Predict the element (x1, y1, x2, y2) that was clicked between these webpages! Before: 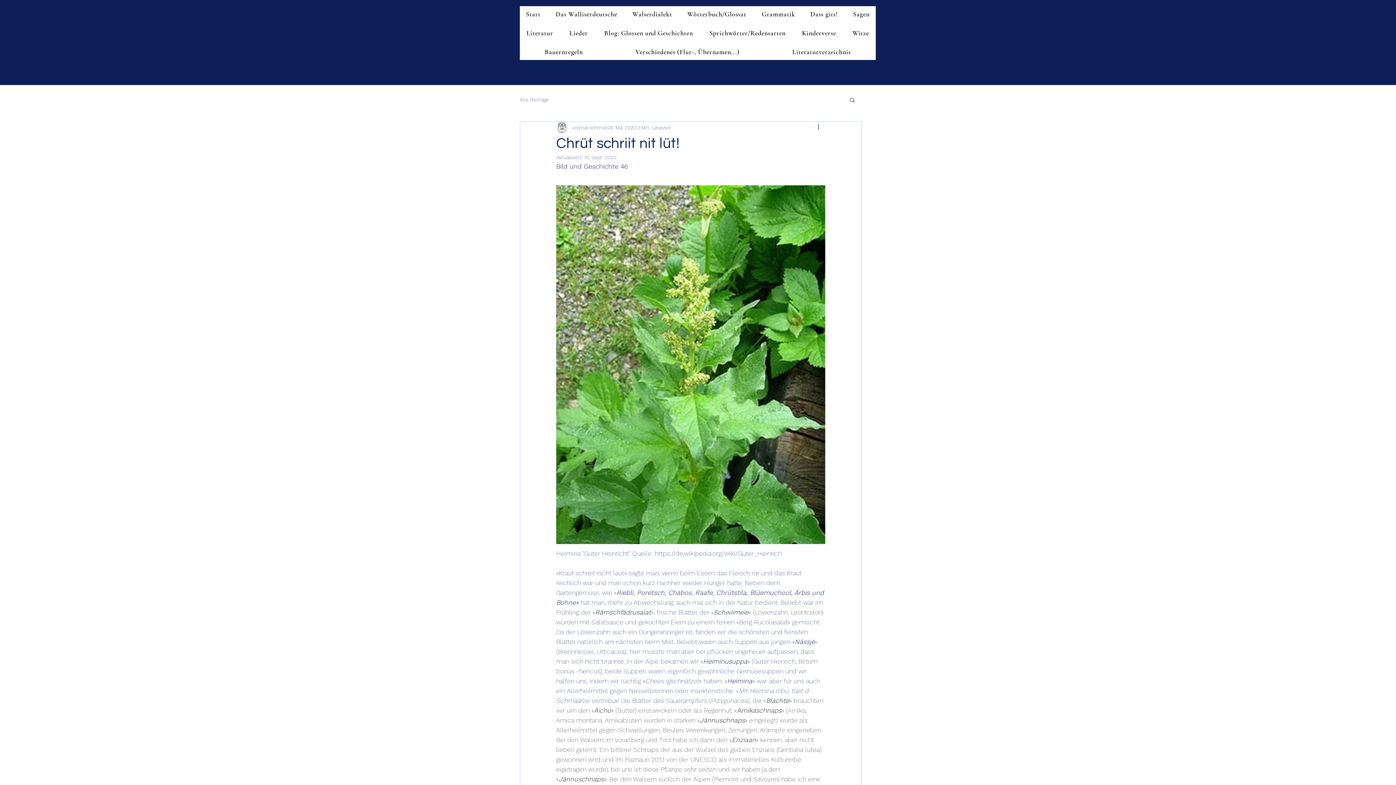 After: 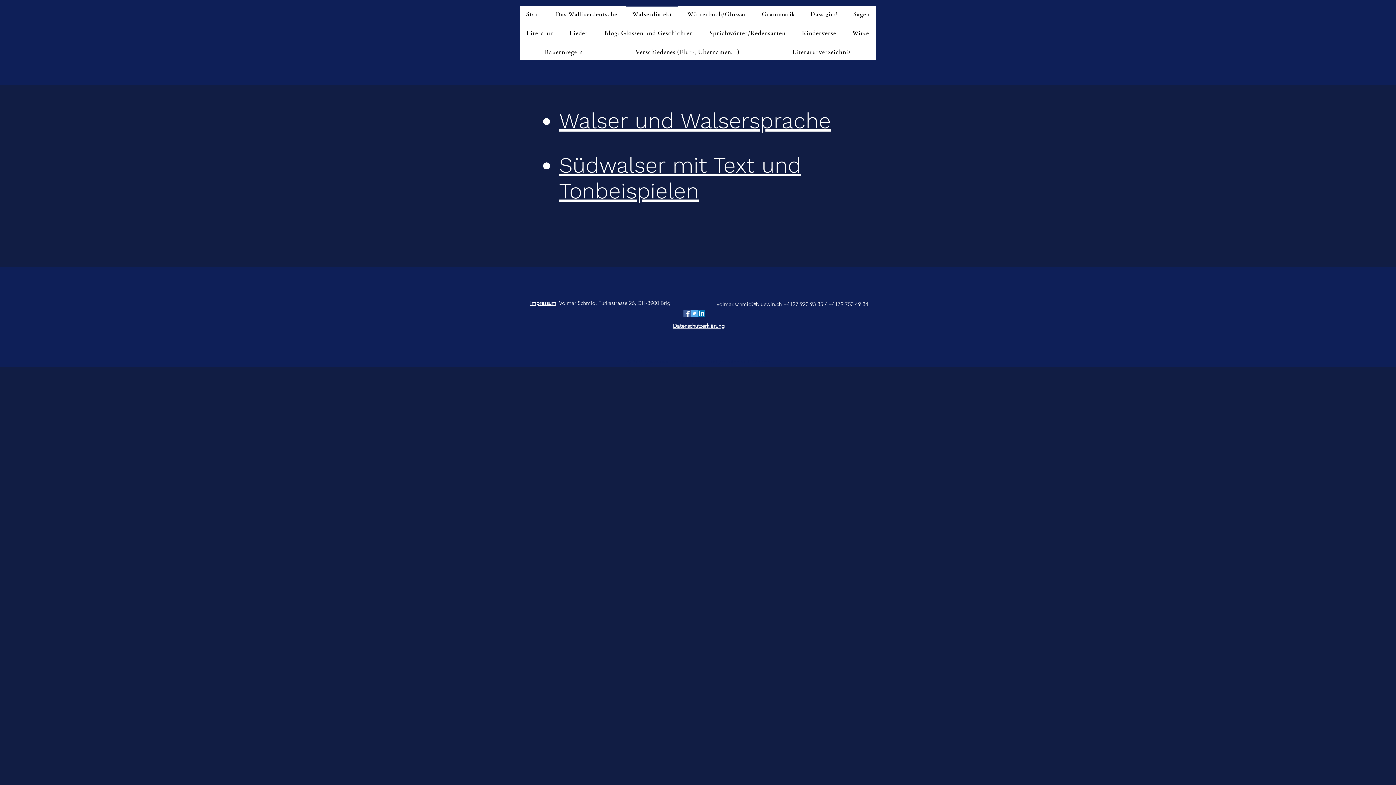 Action: bbox: (626, 6, 678, 22) label: Walserdialekt